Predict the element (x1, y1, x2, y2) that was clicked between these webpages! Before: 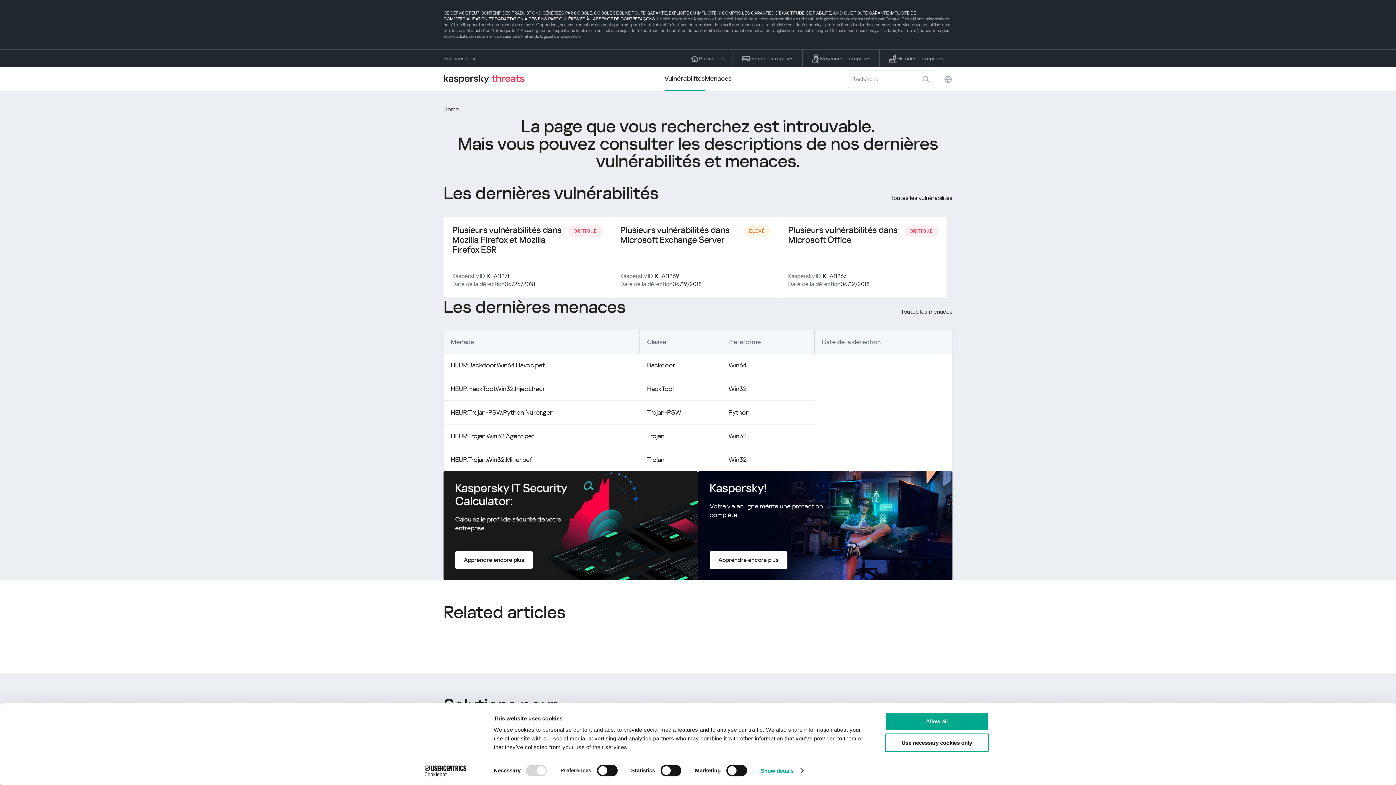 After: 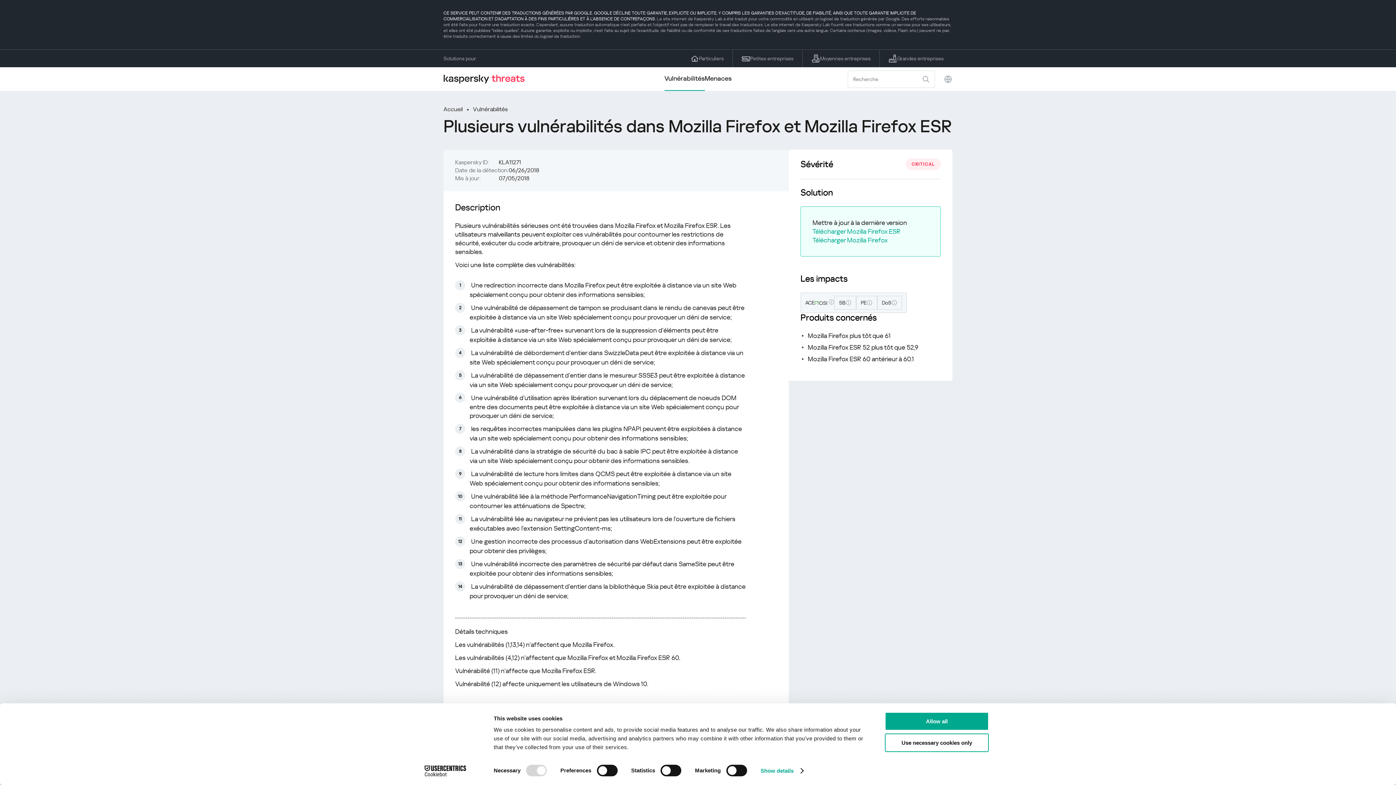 Action: label: KLA11271 bbox: (487, 272, 509, 280)